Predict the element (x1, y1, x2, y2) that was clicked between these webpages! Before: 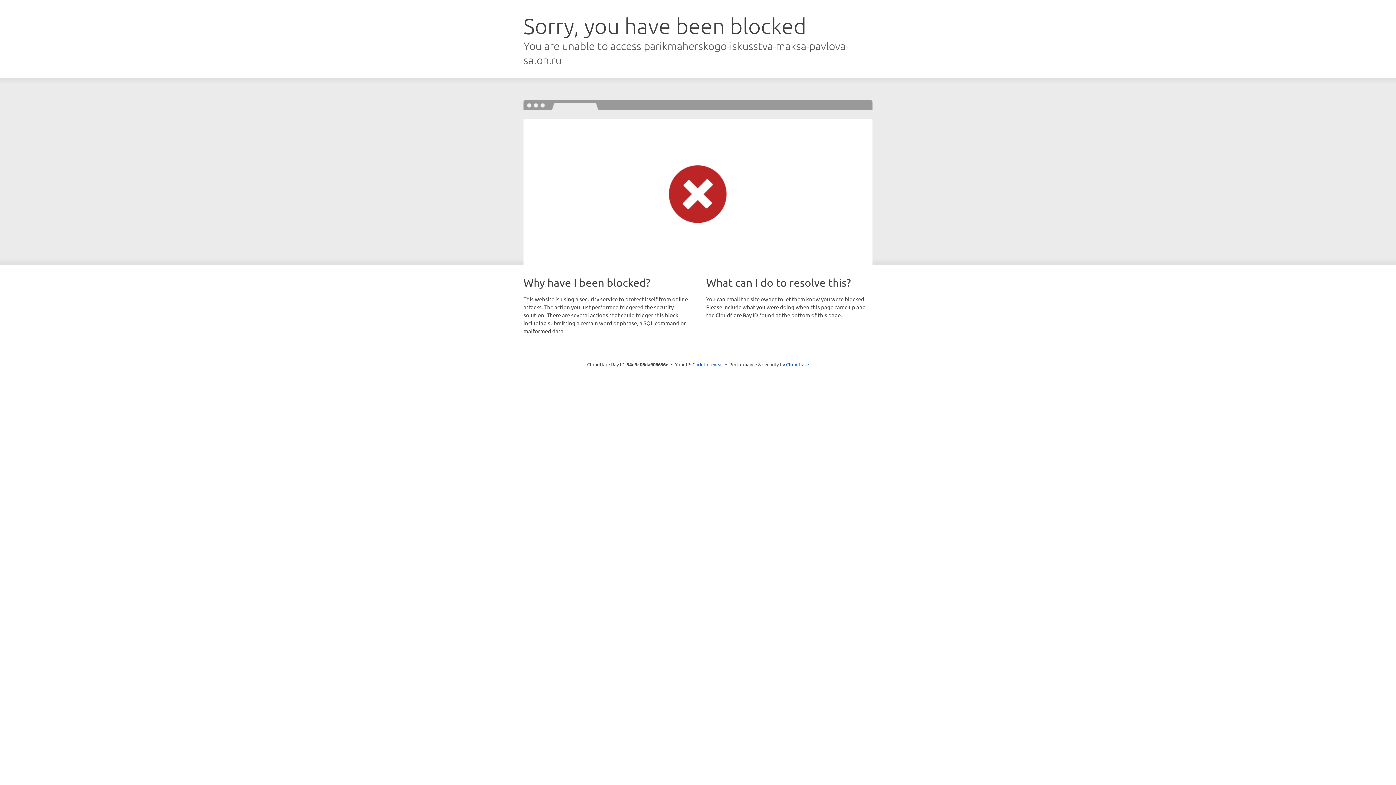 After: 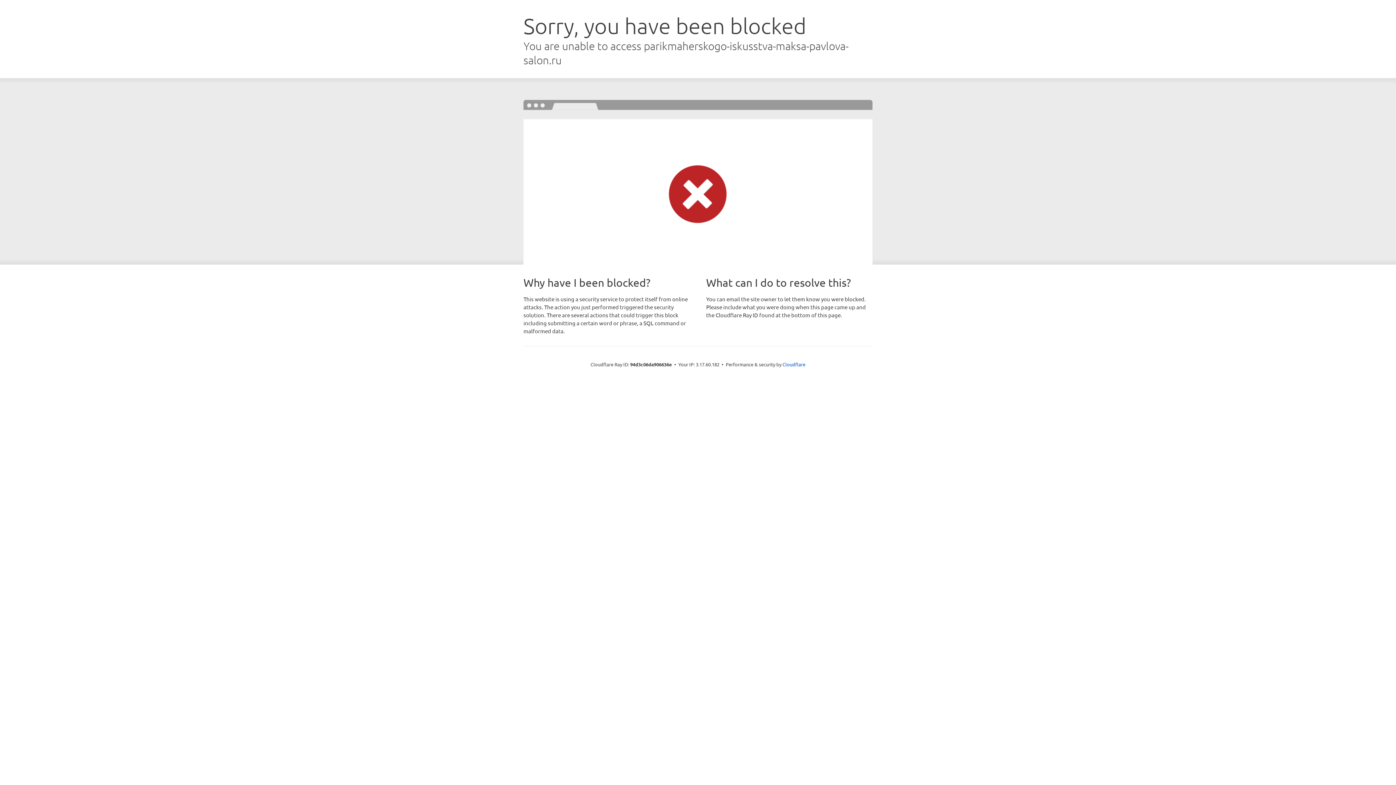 Action: bbox: (692, 361, 723, 367) label: Click to reveal